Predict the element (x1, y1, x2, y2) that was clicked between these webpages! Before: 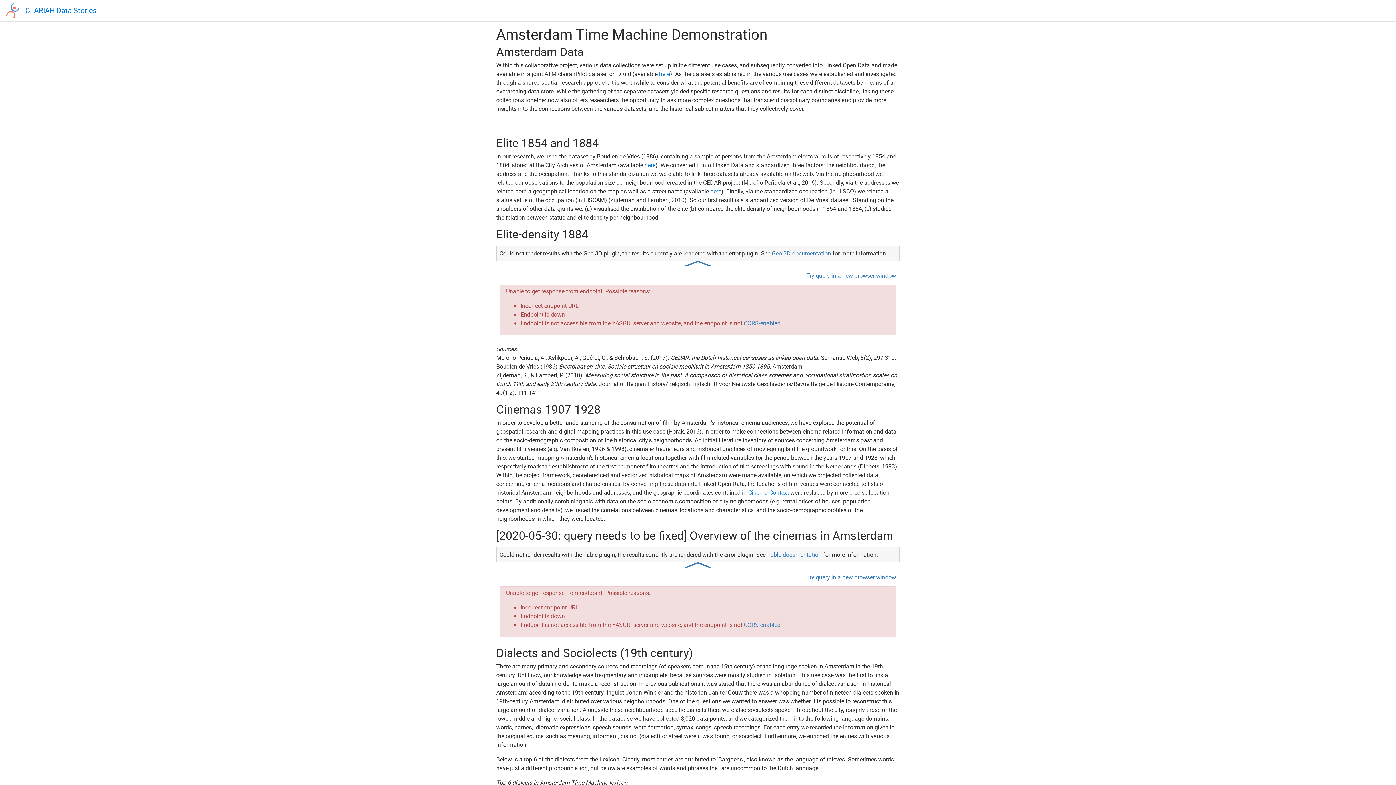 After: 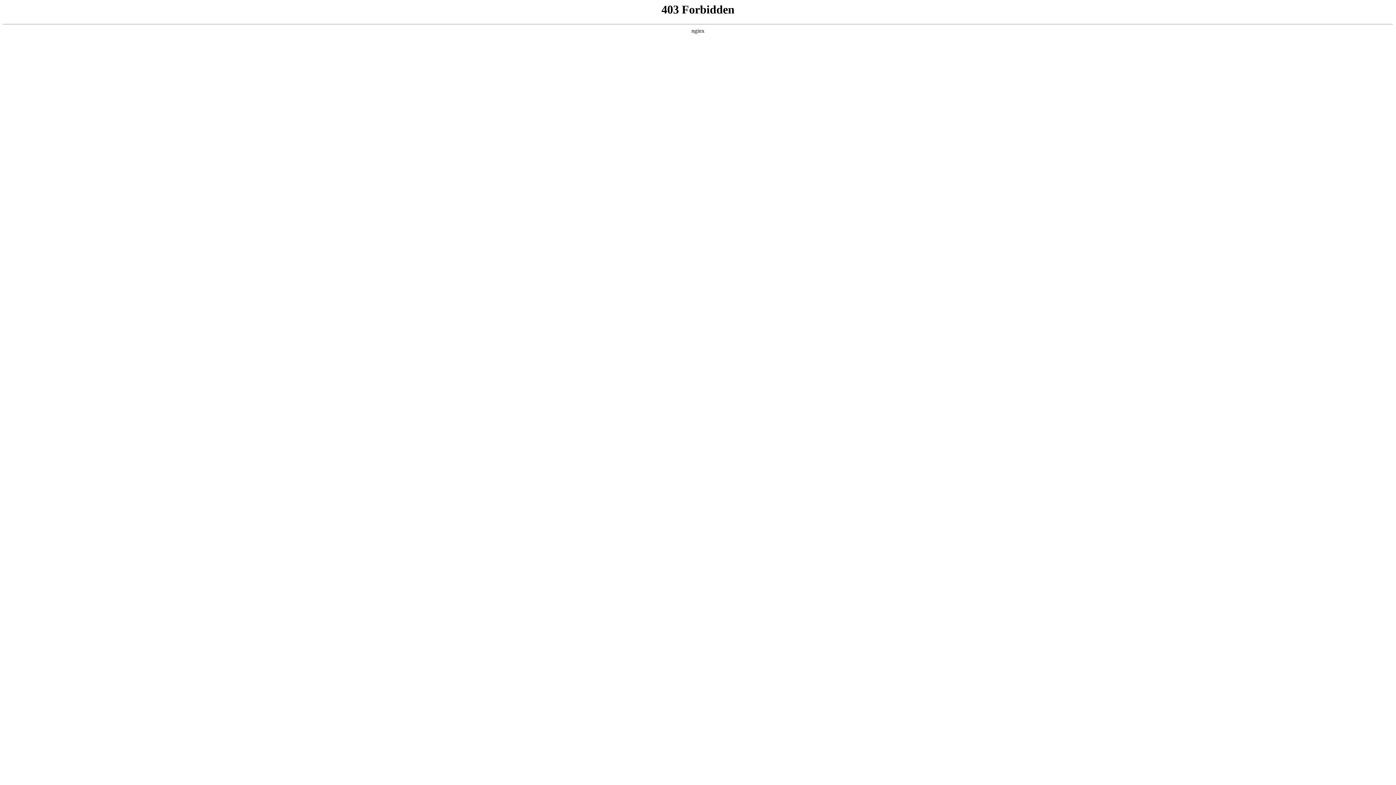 Action: bbox: (659, 69, 670, 77) label: here